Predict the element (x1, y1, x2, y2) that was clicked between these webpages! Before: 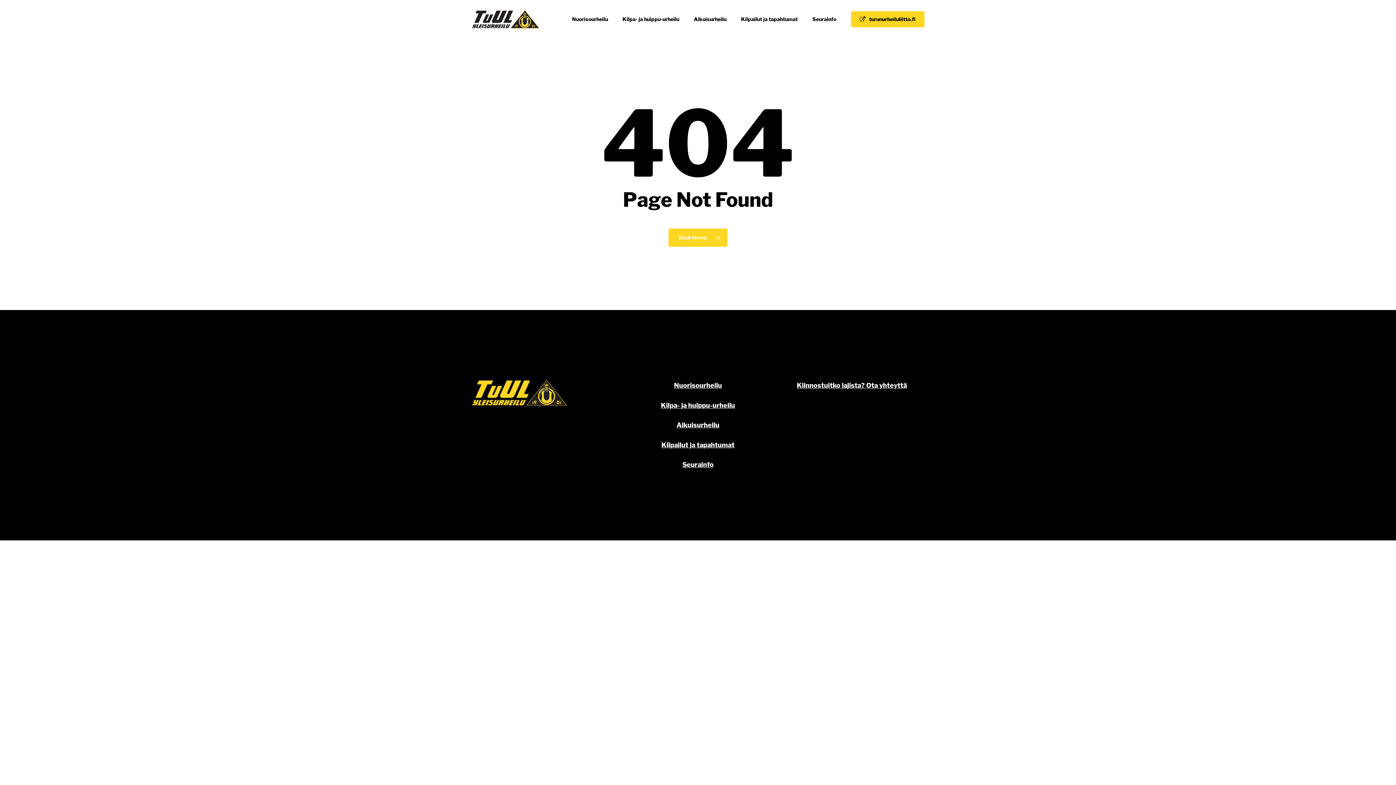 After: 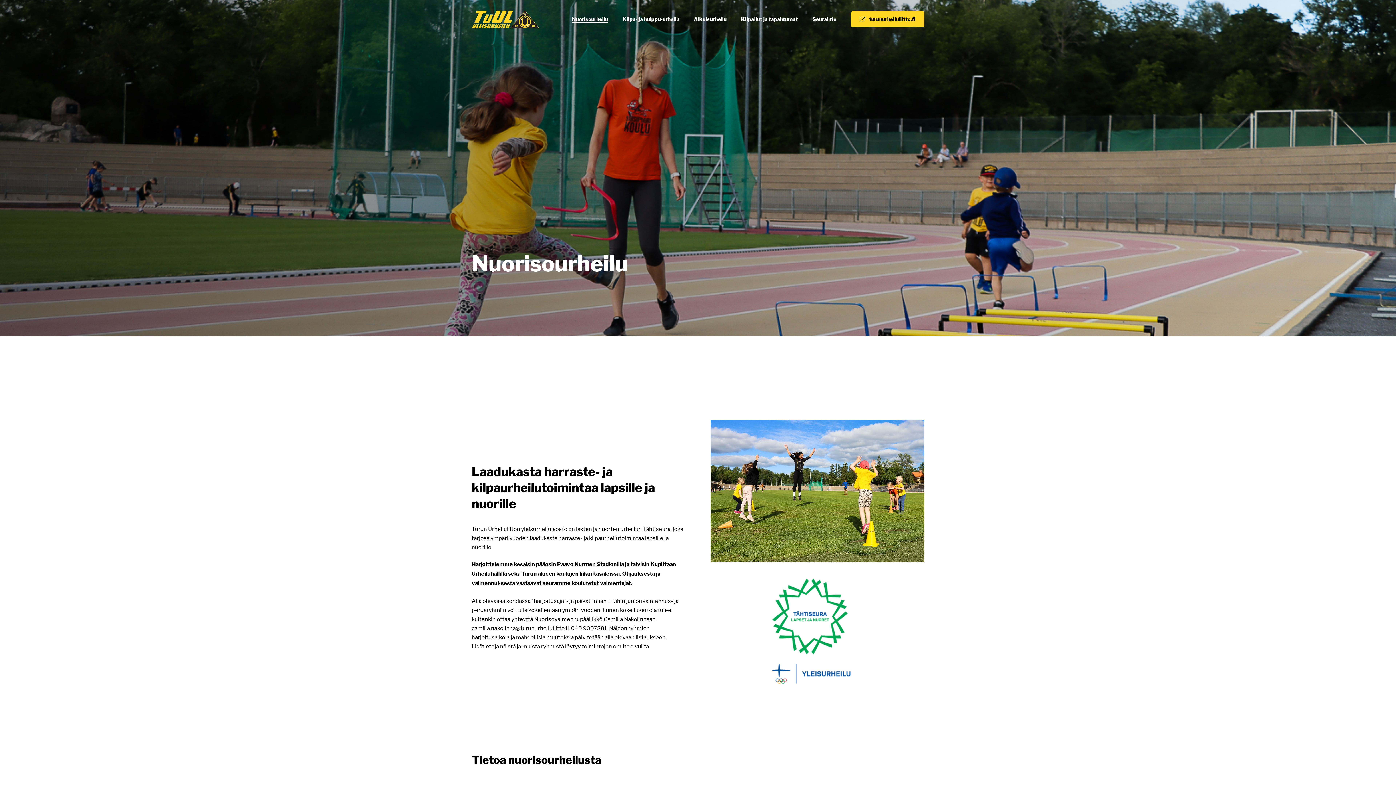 Action: bbox: (572, 15, 608, 22) label: Nuorisourheilu